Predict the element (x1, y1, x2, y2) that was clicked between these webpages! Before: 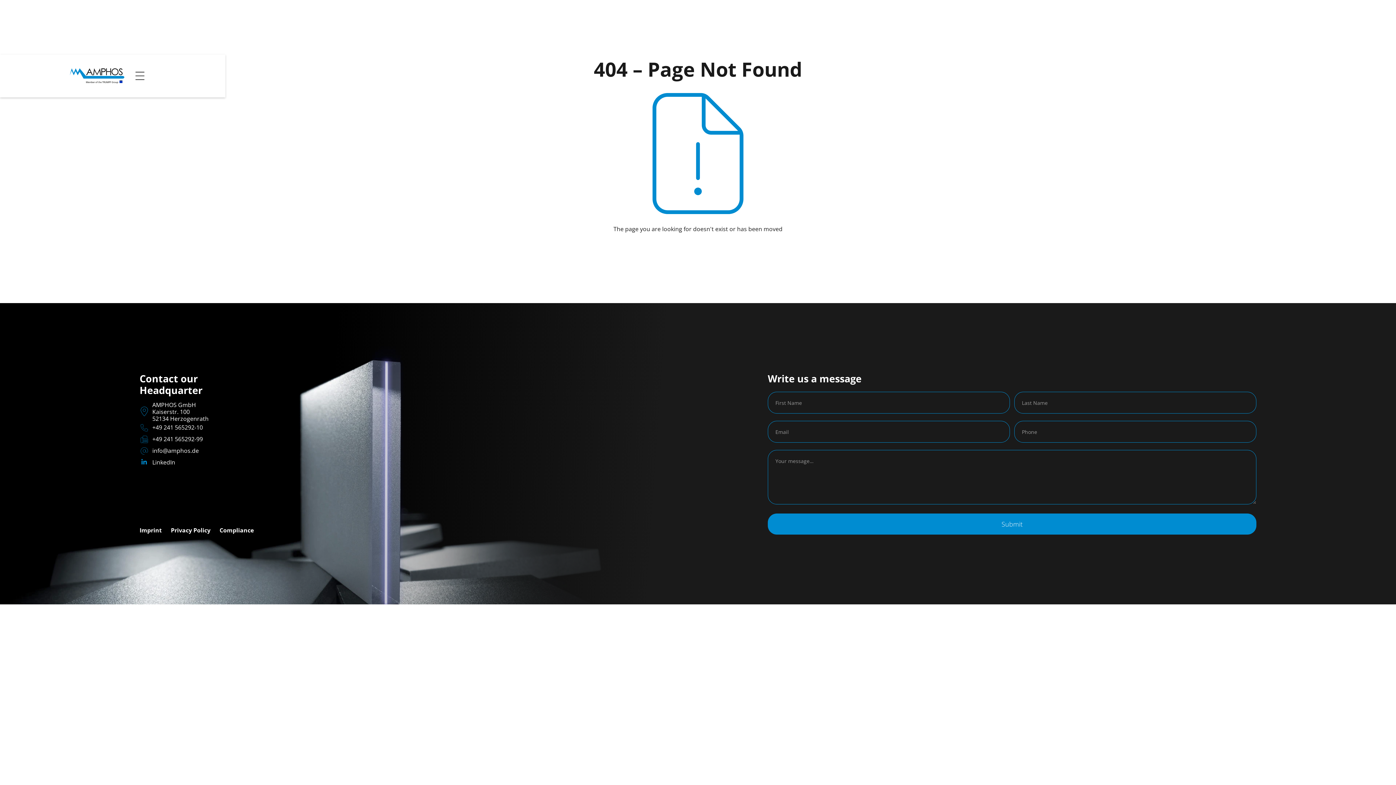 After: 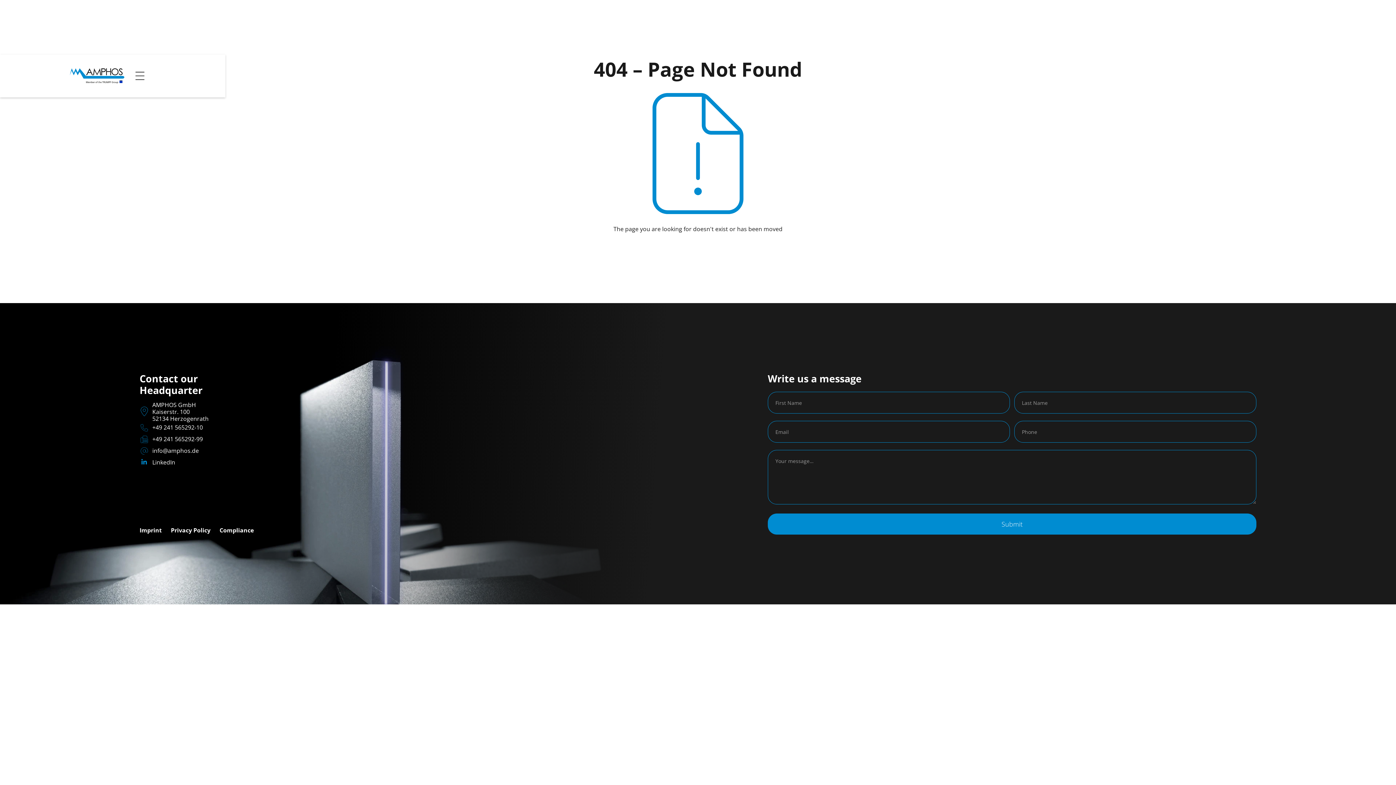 Action: label: info@amphos.de bbox: (139, 447, 628, 457)